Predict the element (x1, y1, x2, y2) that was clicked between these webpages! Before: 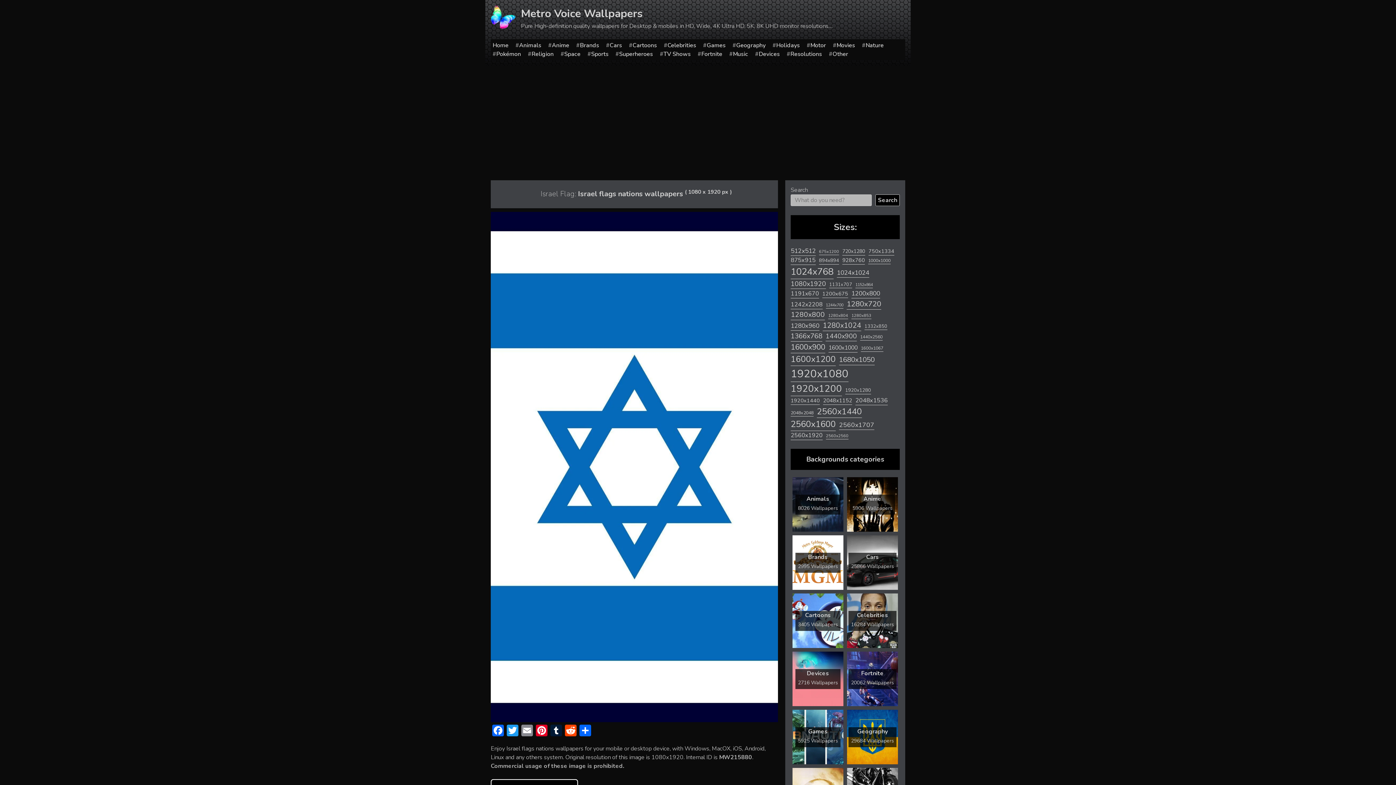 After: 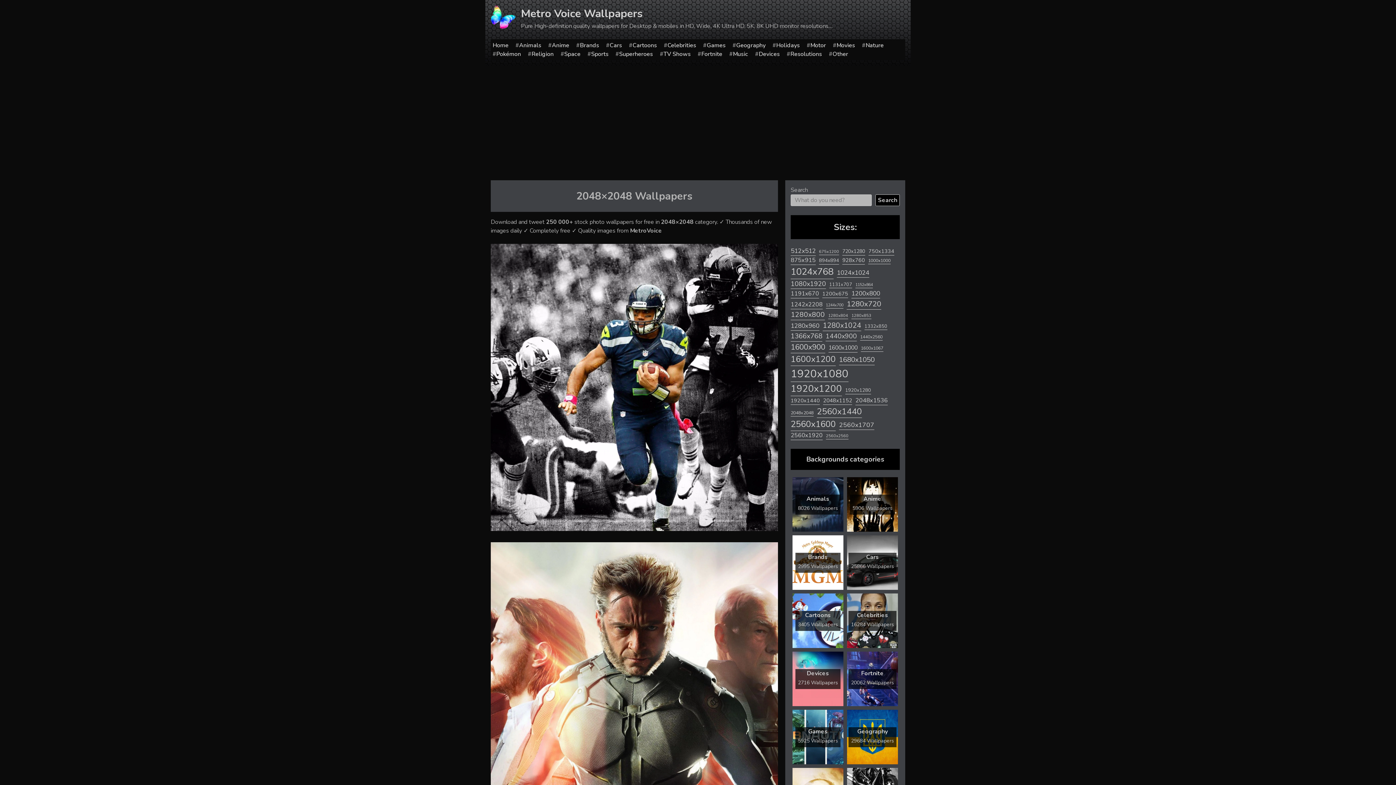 Action: label: 2048x2048 (580 items) bbox: (790, 409, 813, 416)